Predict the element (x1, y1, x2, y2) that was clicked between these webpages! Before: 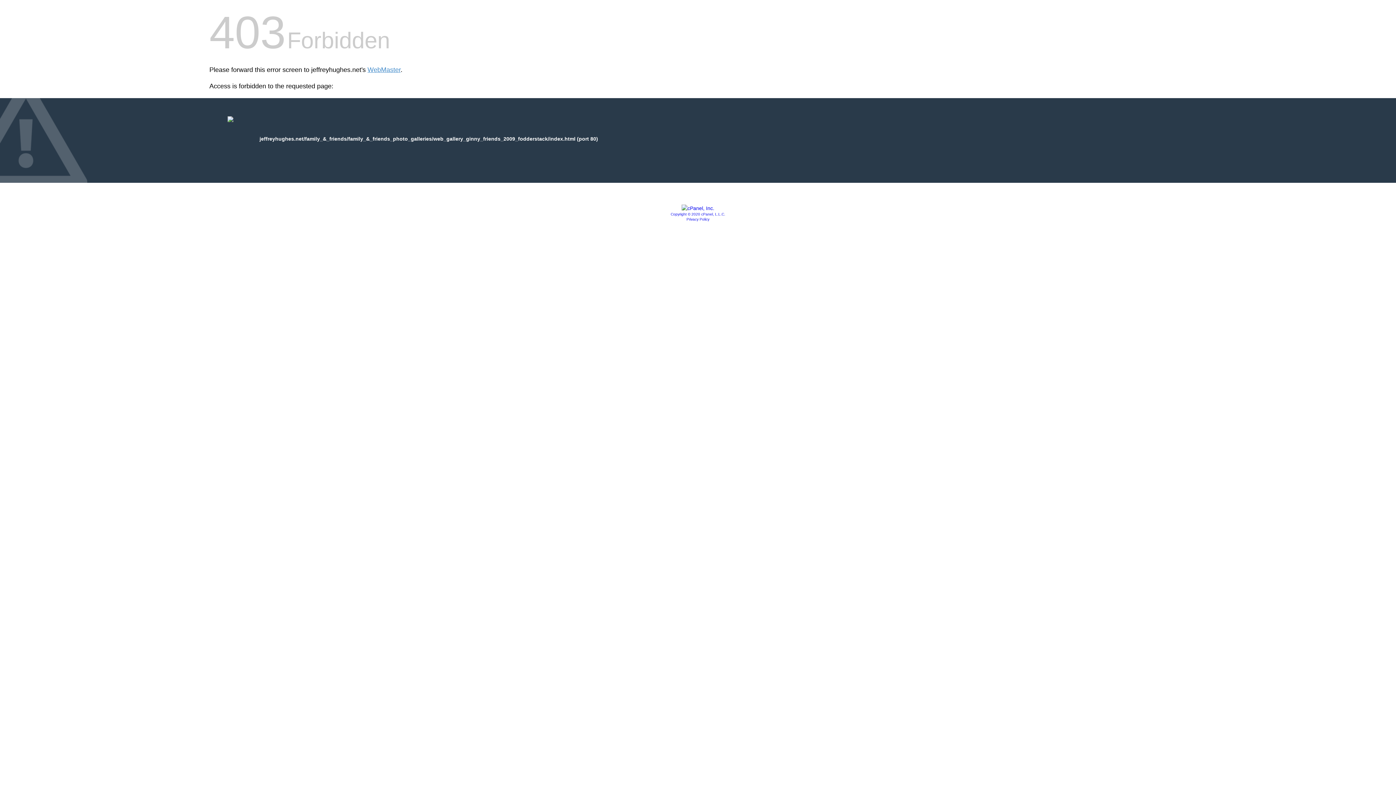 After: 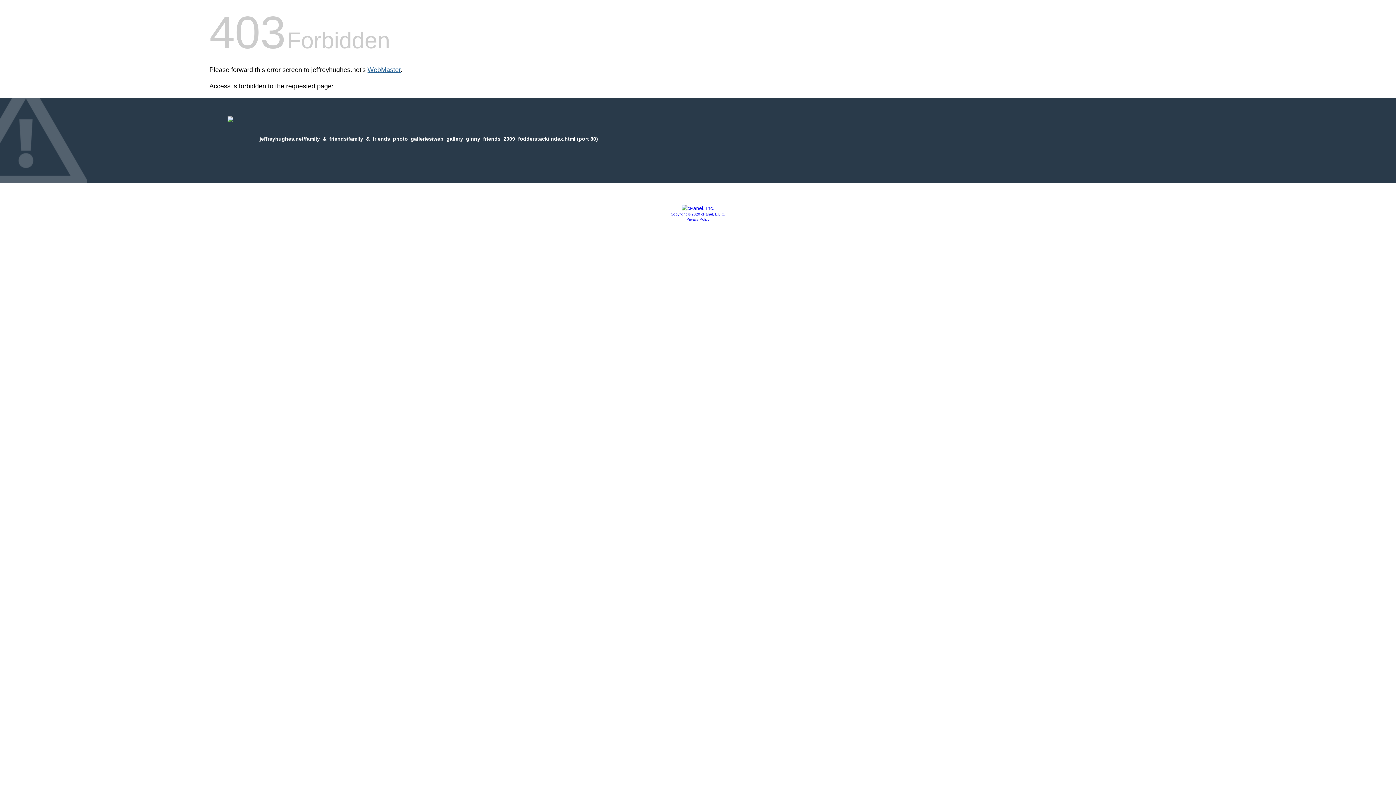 Action: label: WebMaster bbox: (367, 66, 400, 73)